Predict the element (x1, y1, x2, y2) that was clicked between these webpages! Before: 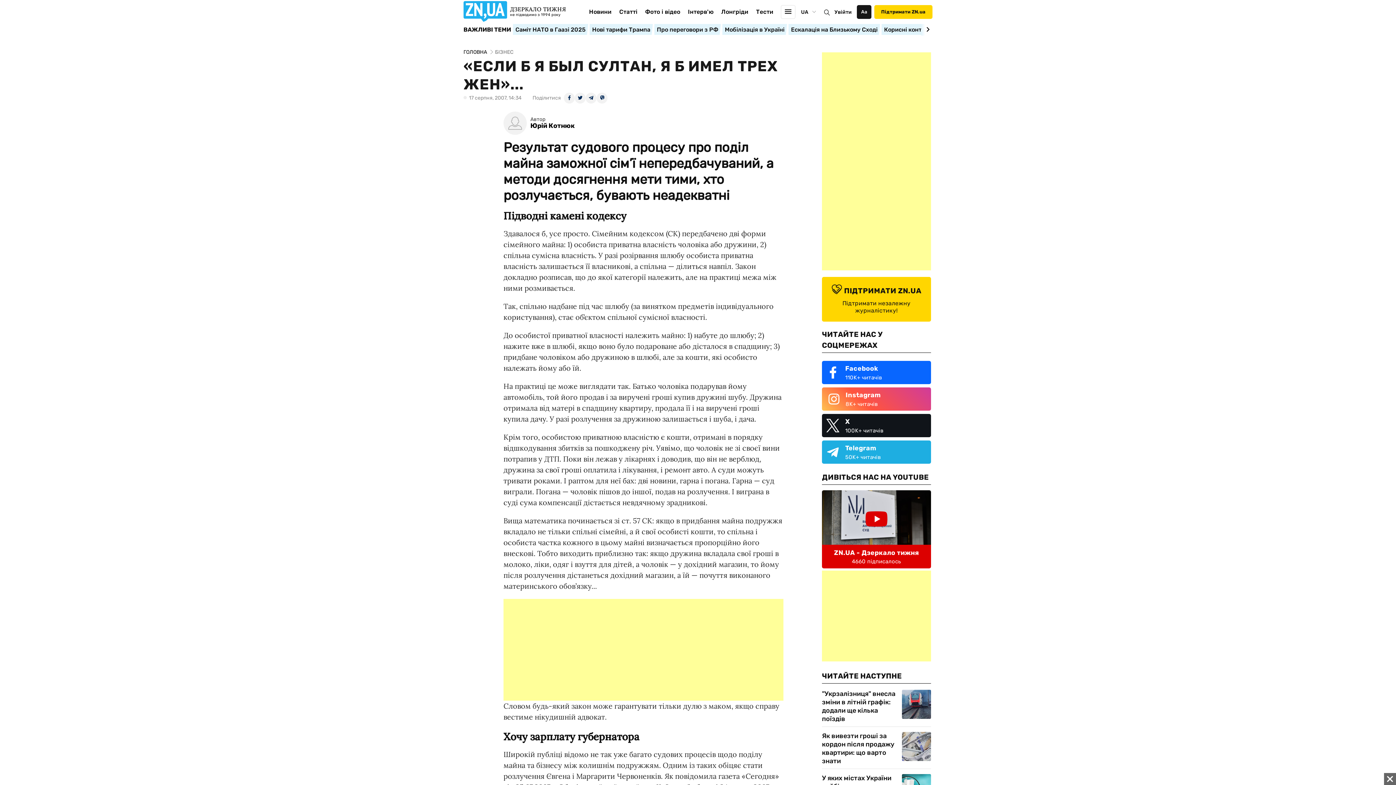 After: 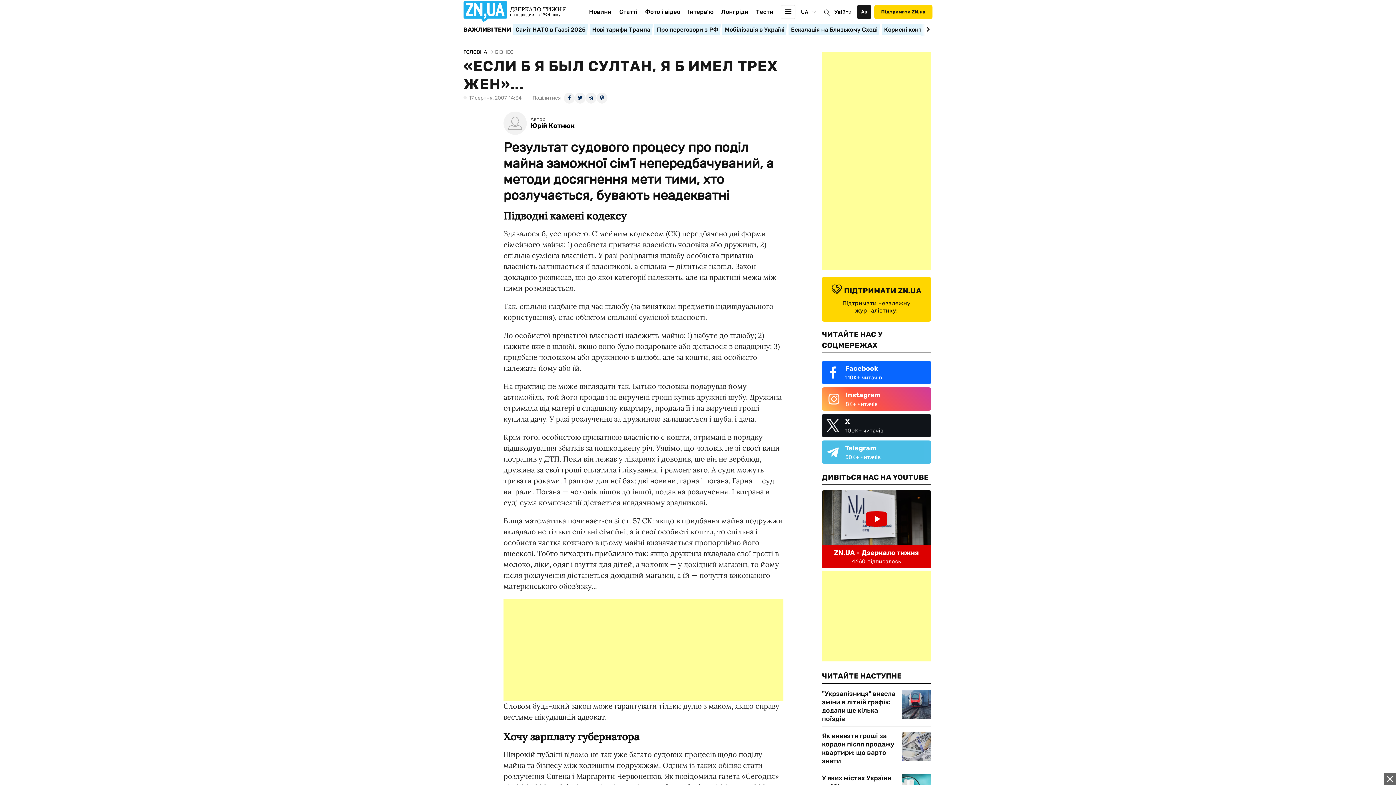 Action: label: Telegram
50K+ читачів bbox: (822, 440, 931, 464)